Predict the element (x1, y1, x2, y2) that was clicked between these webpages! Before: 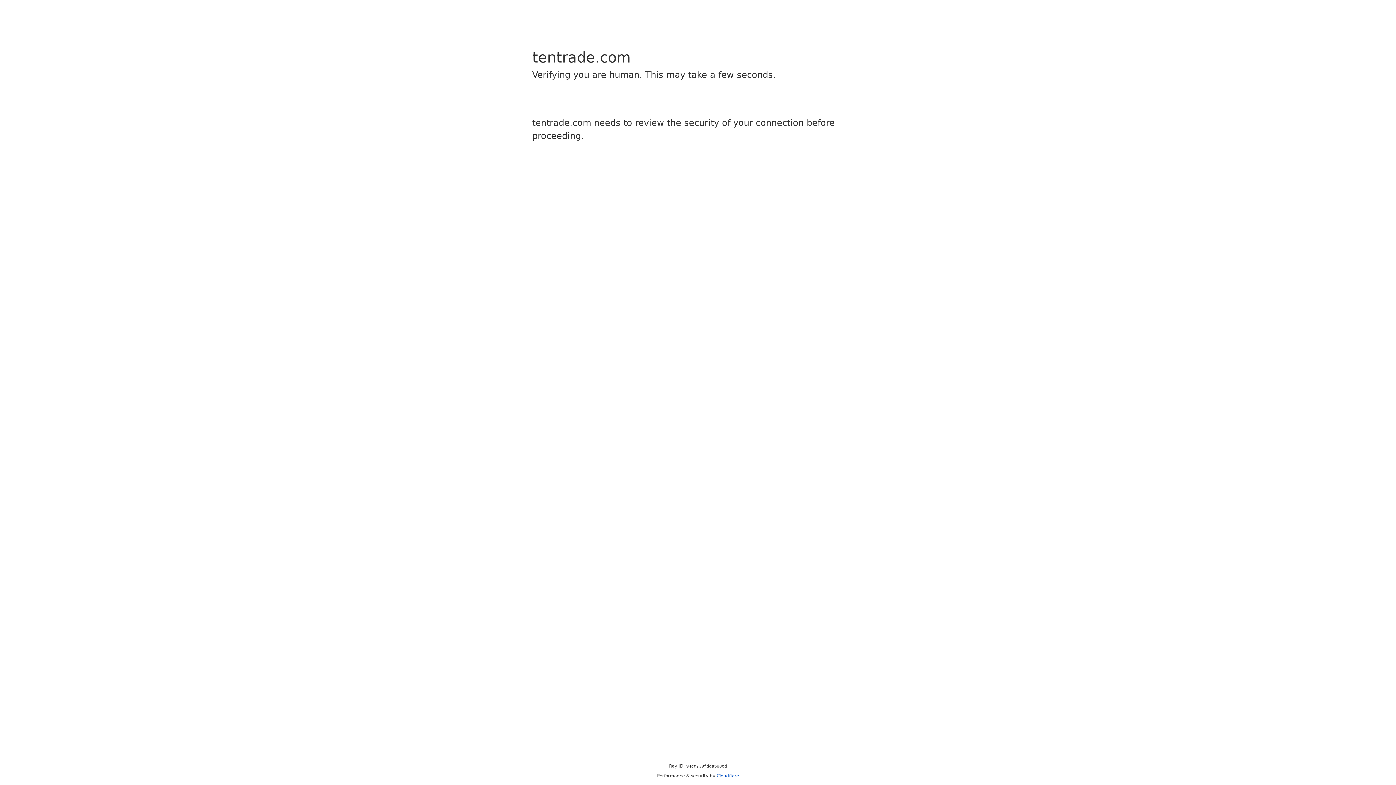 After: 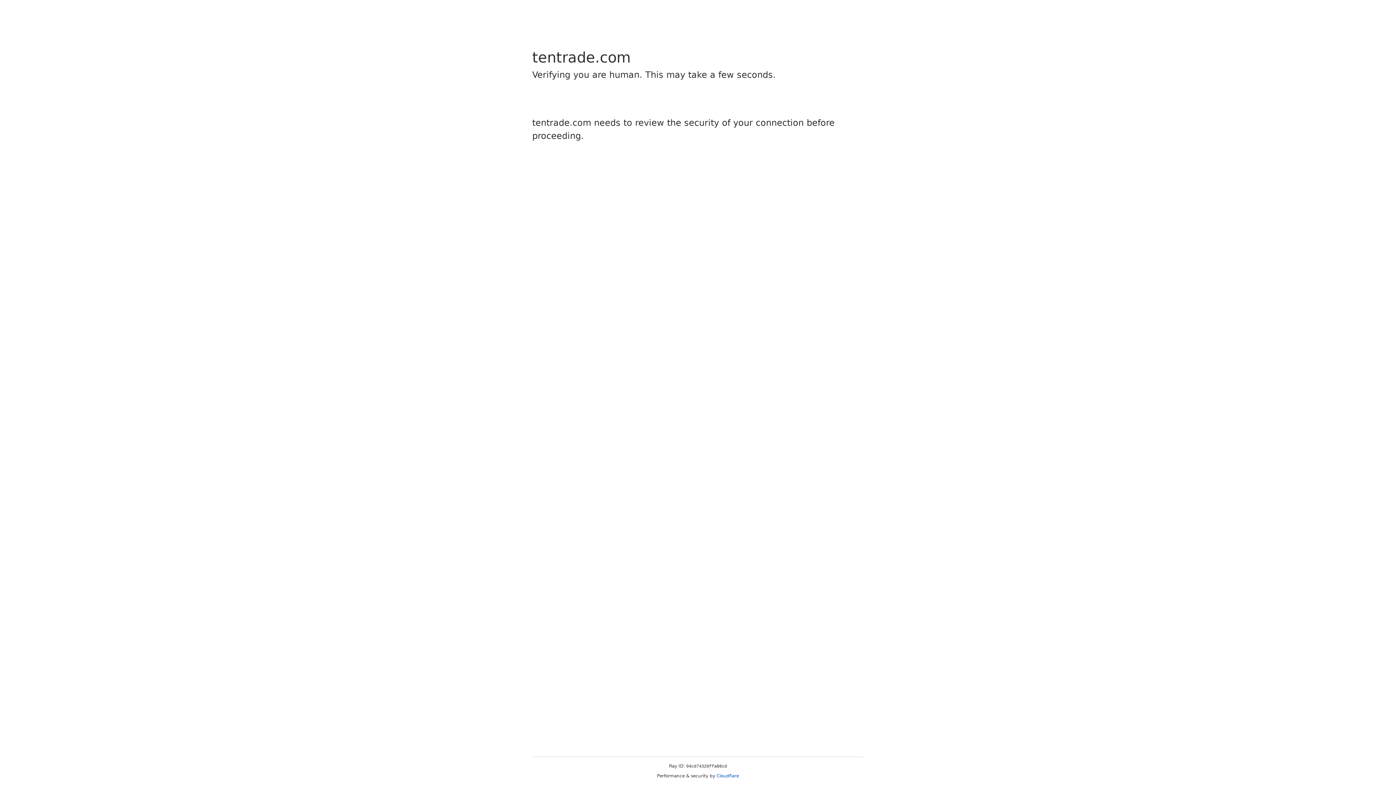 Action: bbox: (716, 773, 739, 778) label: Cloudflare